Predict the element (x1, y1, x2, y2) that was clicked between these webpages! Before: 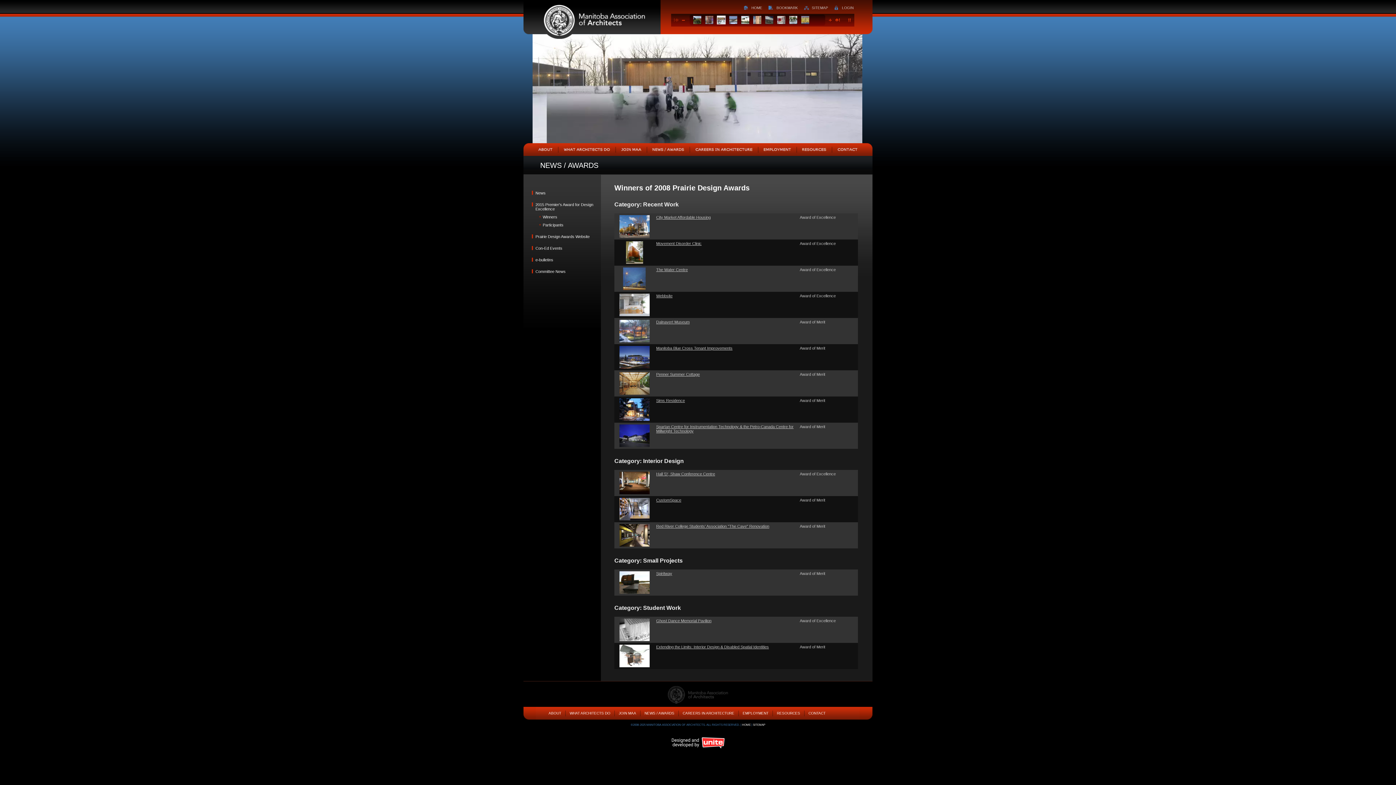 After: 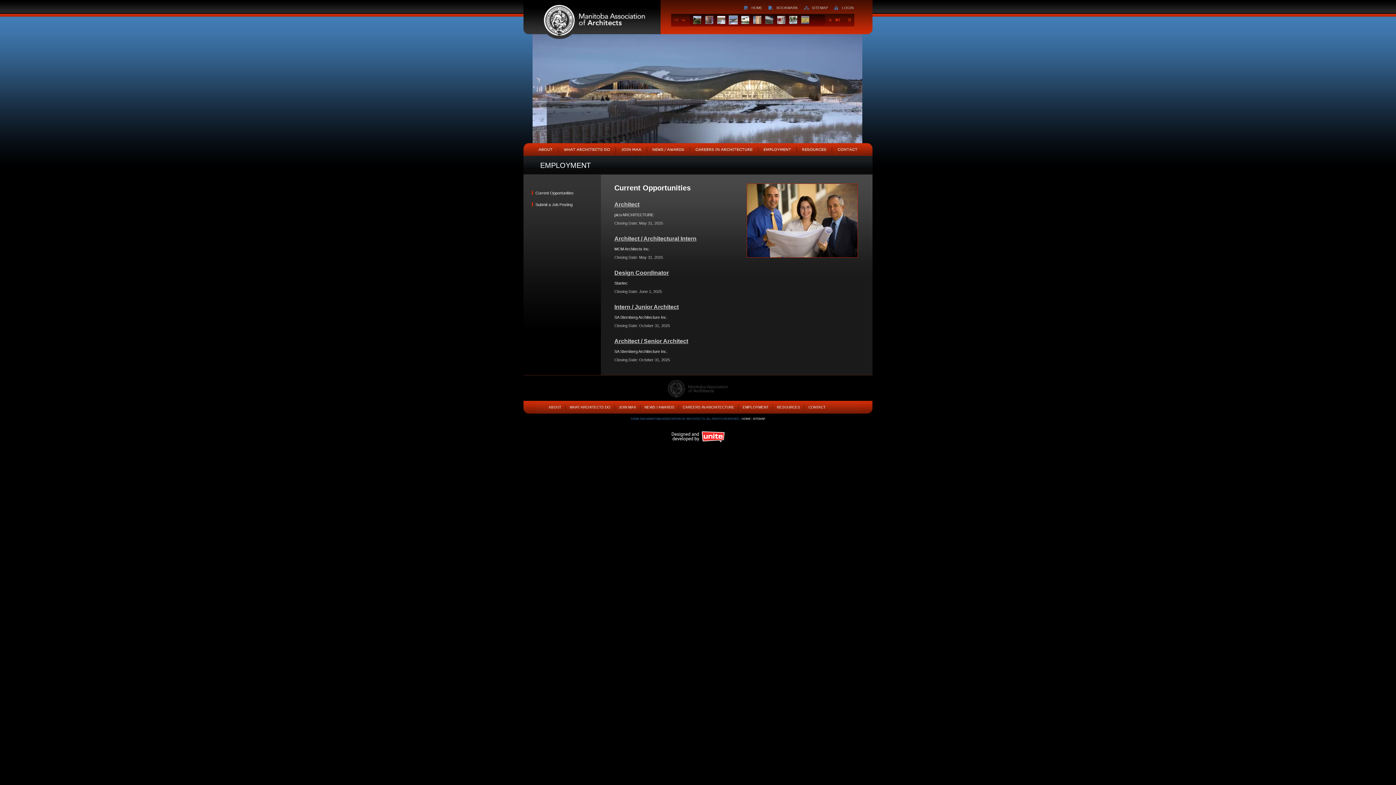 Action: label: EMPLOYMENT bbox: (742, 711, 768, 715)